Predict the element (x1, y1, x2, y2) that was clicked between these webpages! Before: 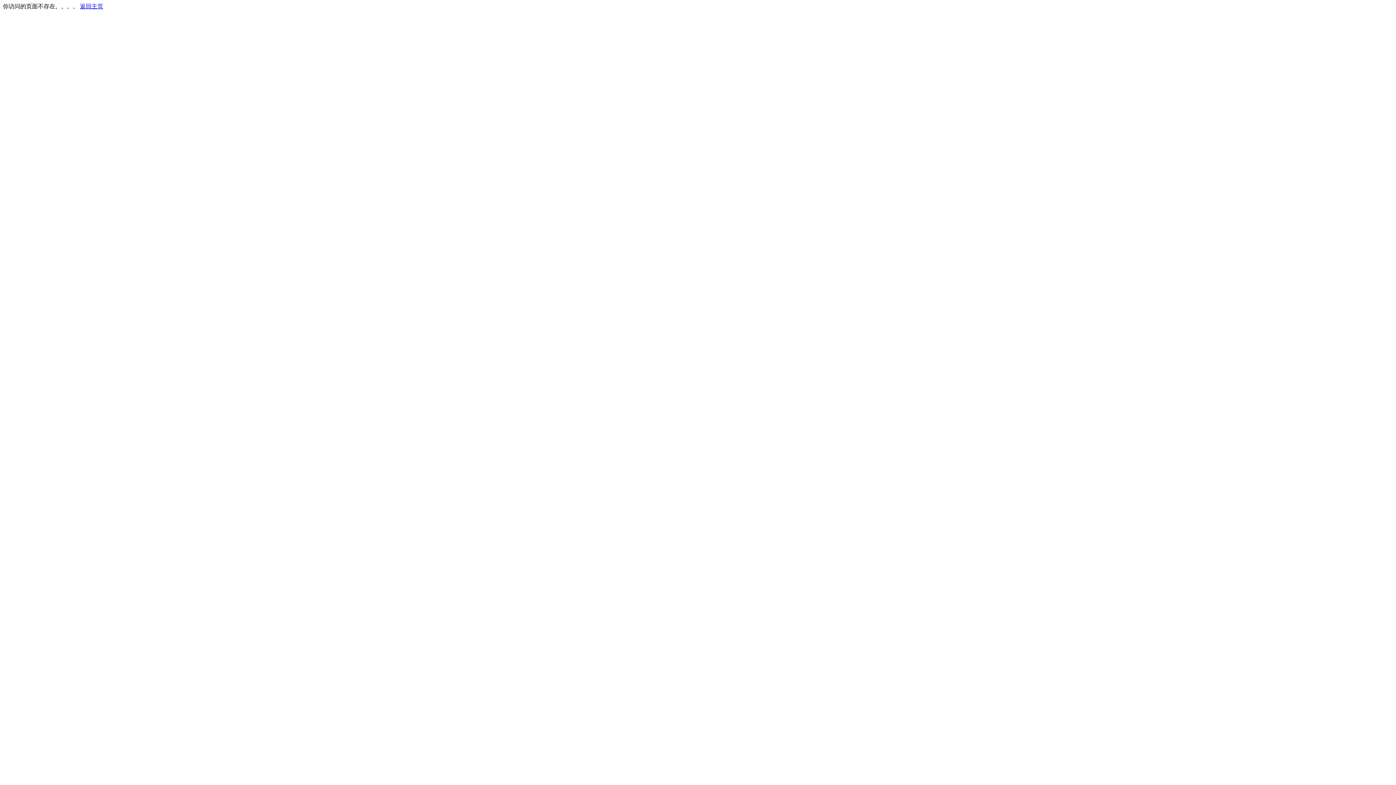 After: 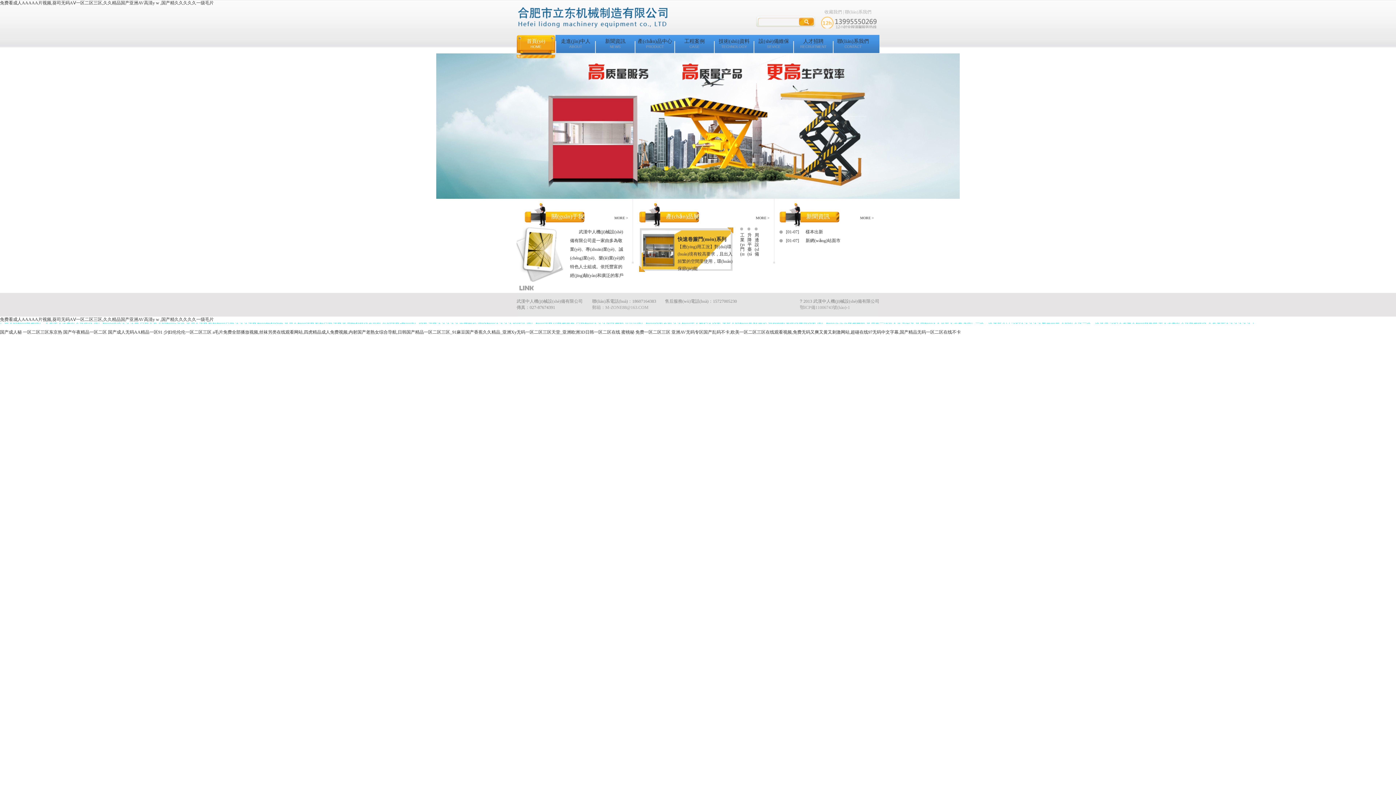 Action: bbox: (80, 3, 103, 9) label: 返回主页